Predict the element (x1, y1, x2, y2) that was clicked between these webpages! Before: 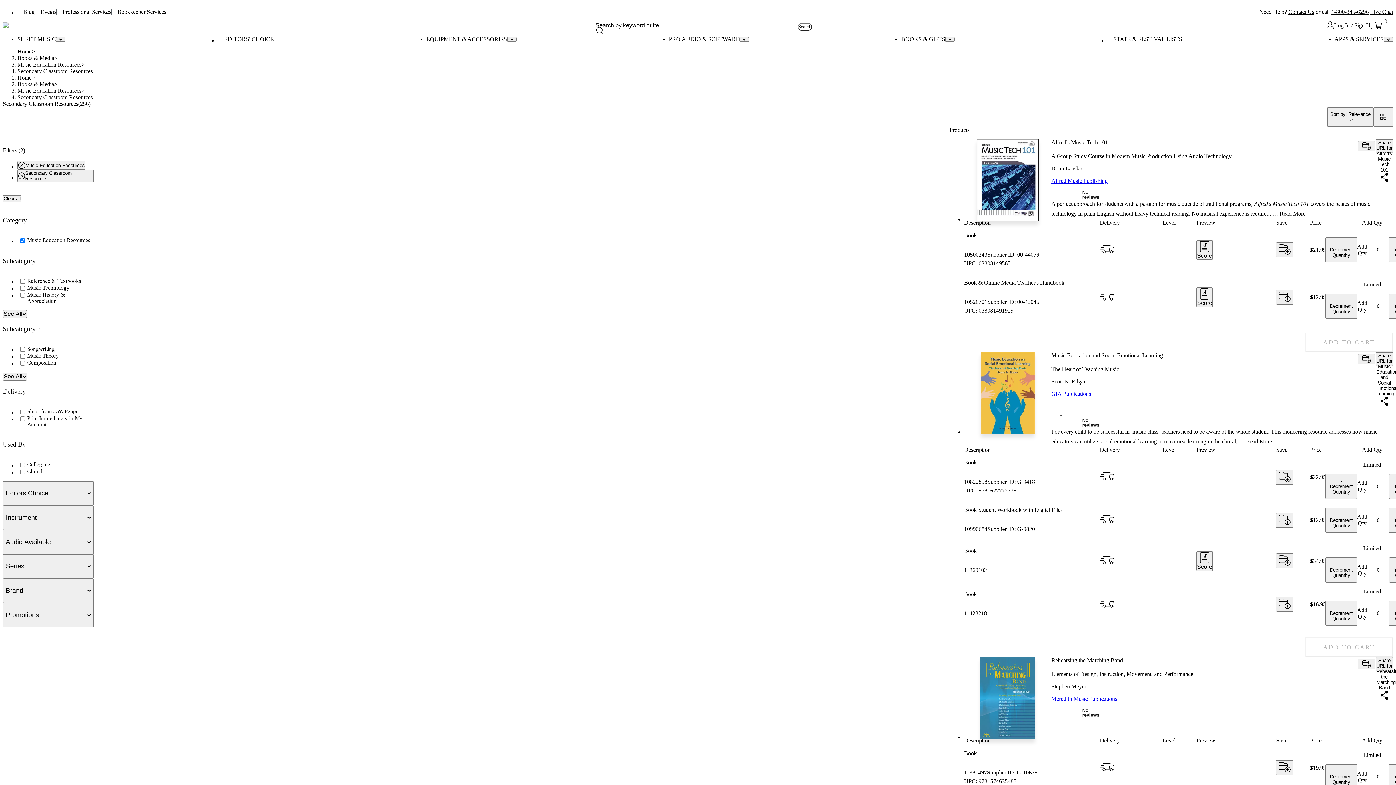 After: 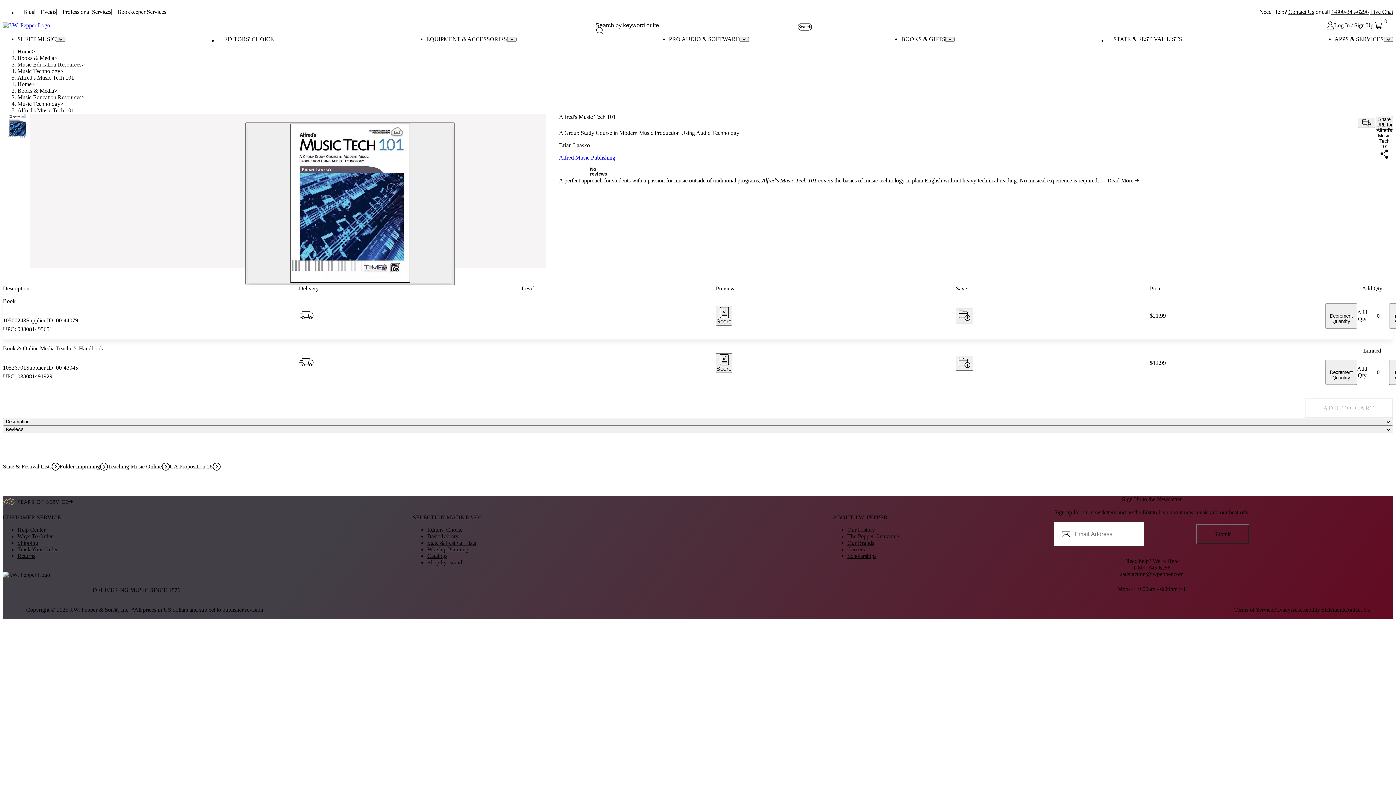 Action: bbox: (1051, 139, 1108, 145) label: Alfred's Music Tech 101